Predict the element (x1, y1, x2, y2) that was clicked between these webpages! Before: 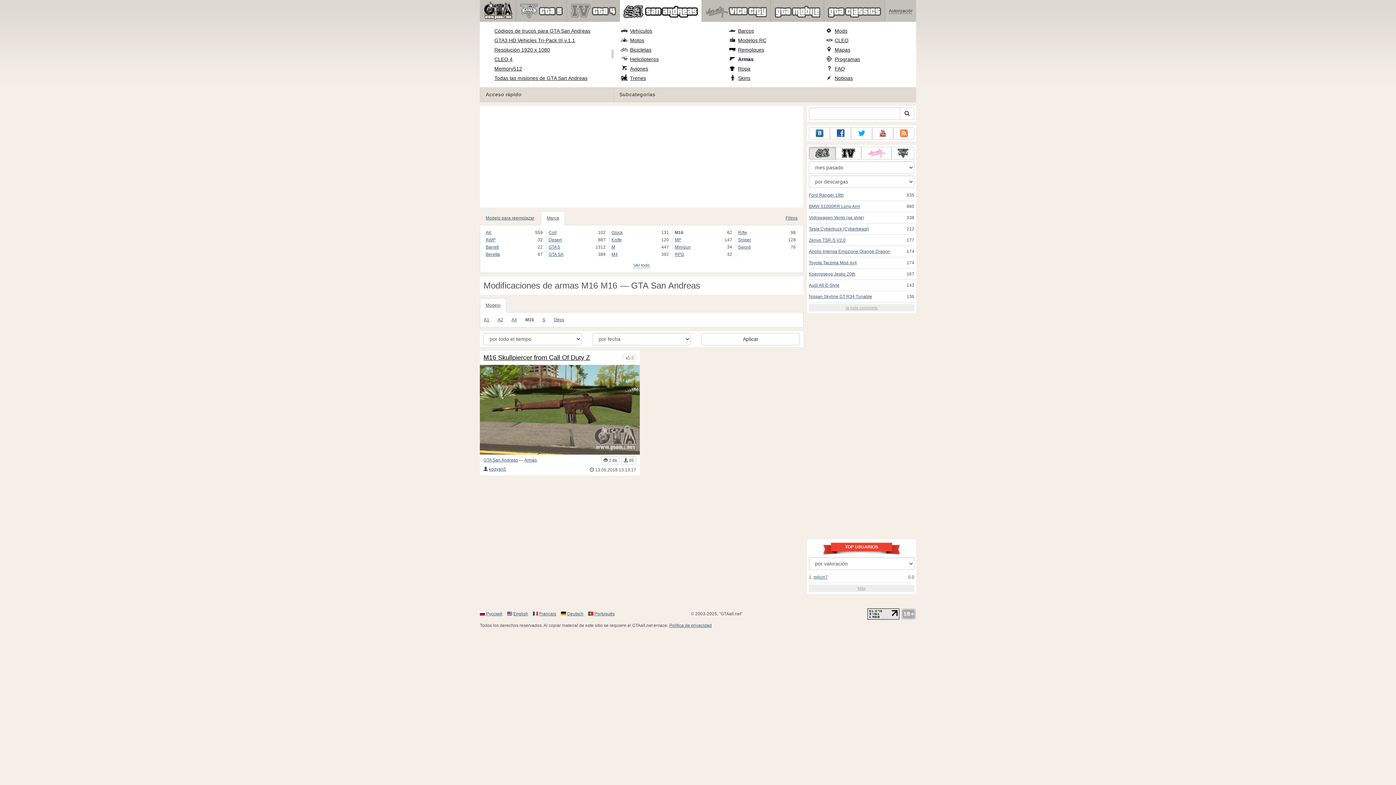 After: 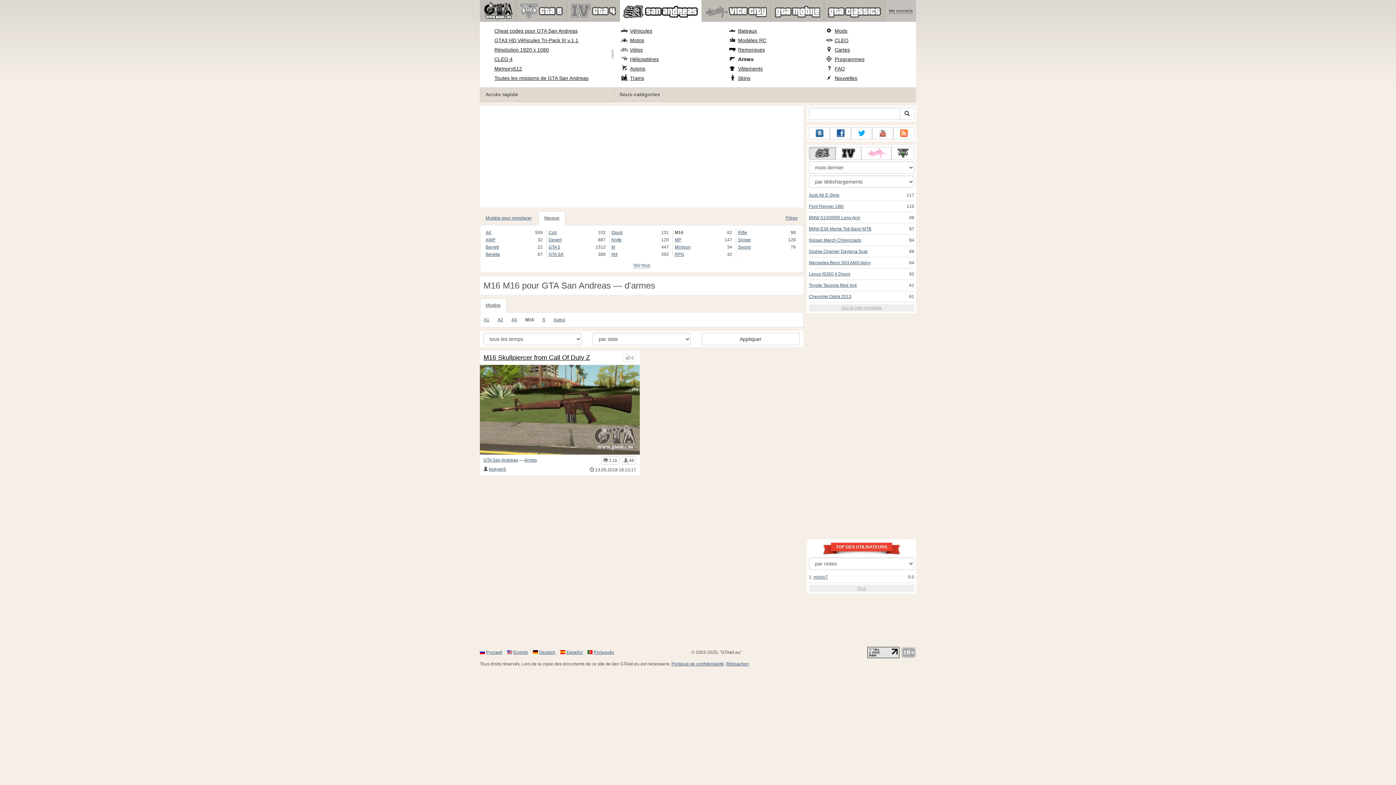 Action: label: Français bbox: (539, 611, 556, 616)